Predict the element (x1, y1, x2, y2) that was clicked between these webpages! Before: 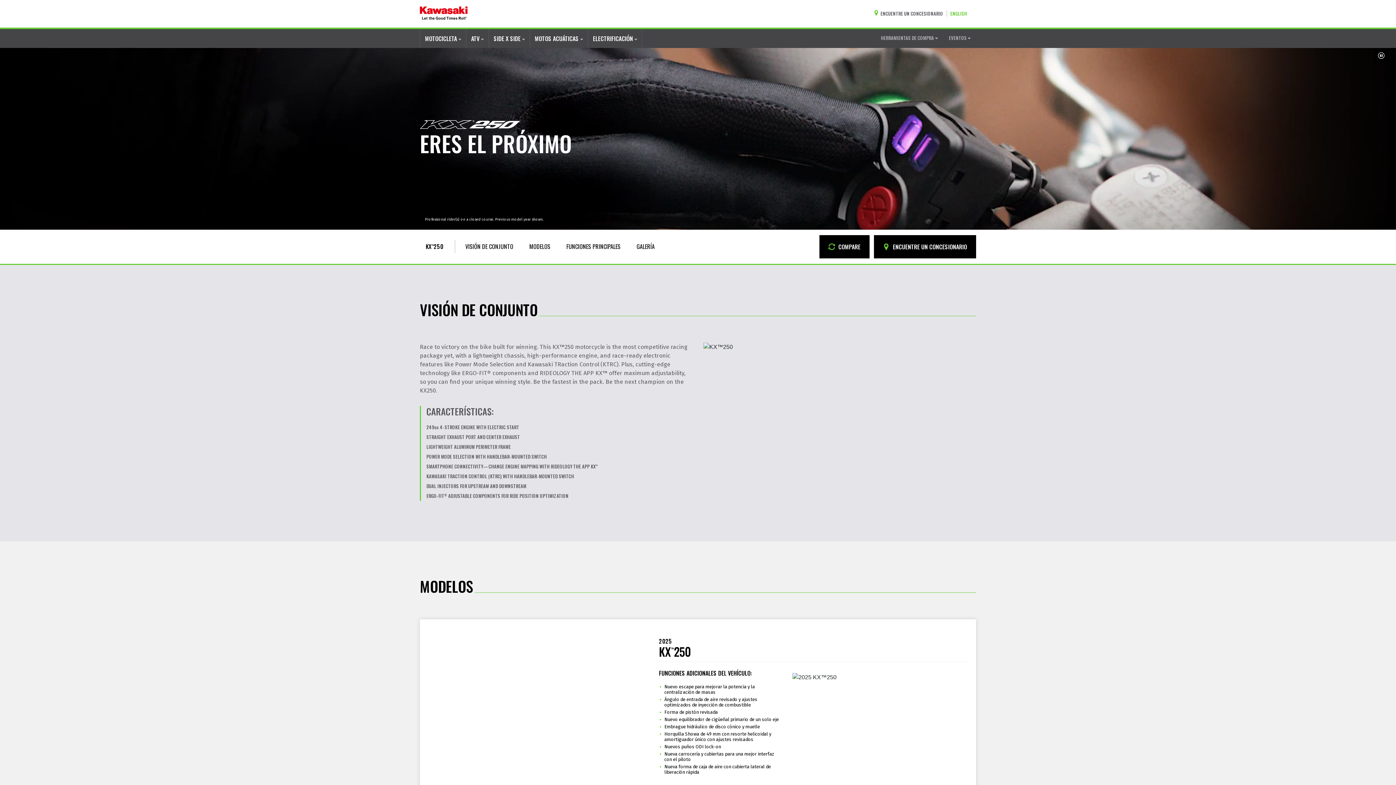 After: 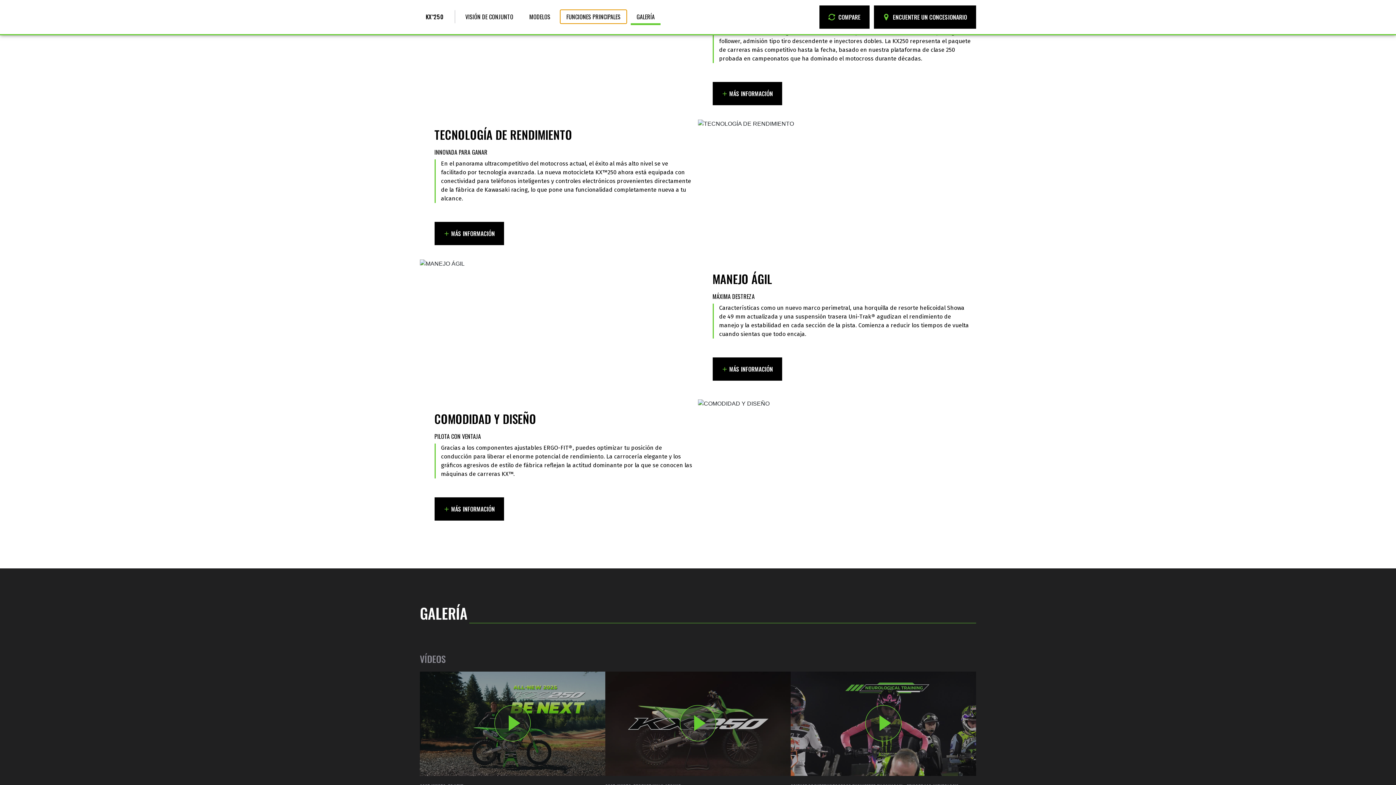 Action: bbox: (560, 239, 626, 252) label: FUNCIONES PRINCIPALES